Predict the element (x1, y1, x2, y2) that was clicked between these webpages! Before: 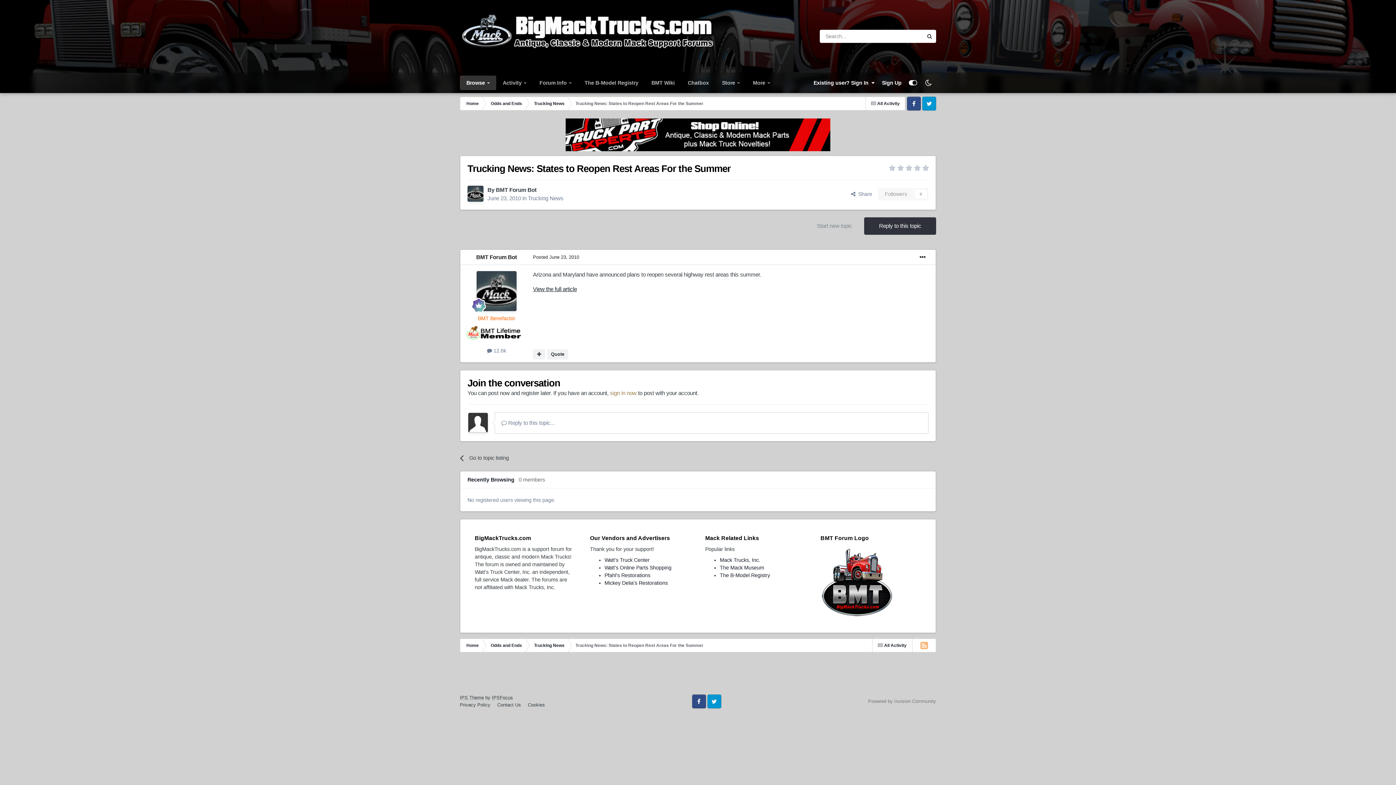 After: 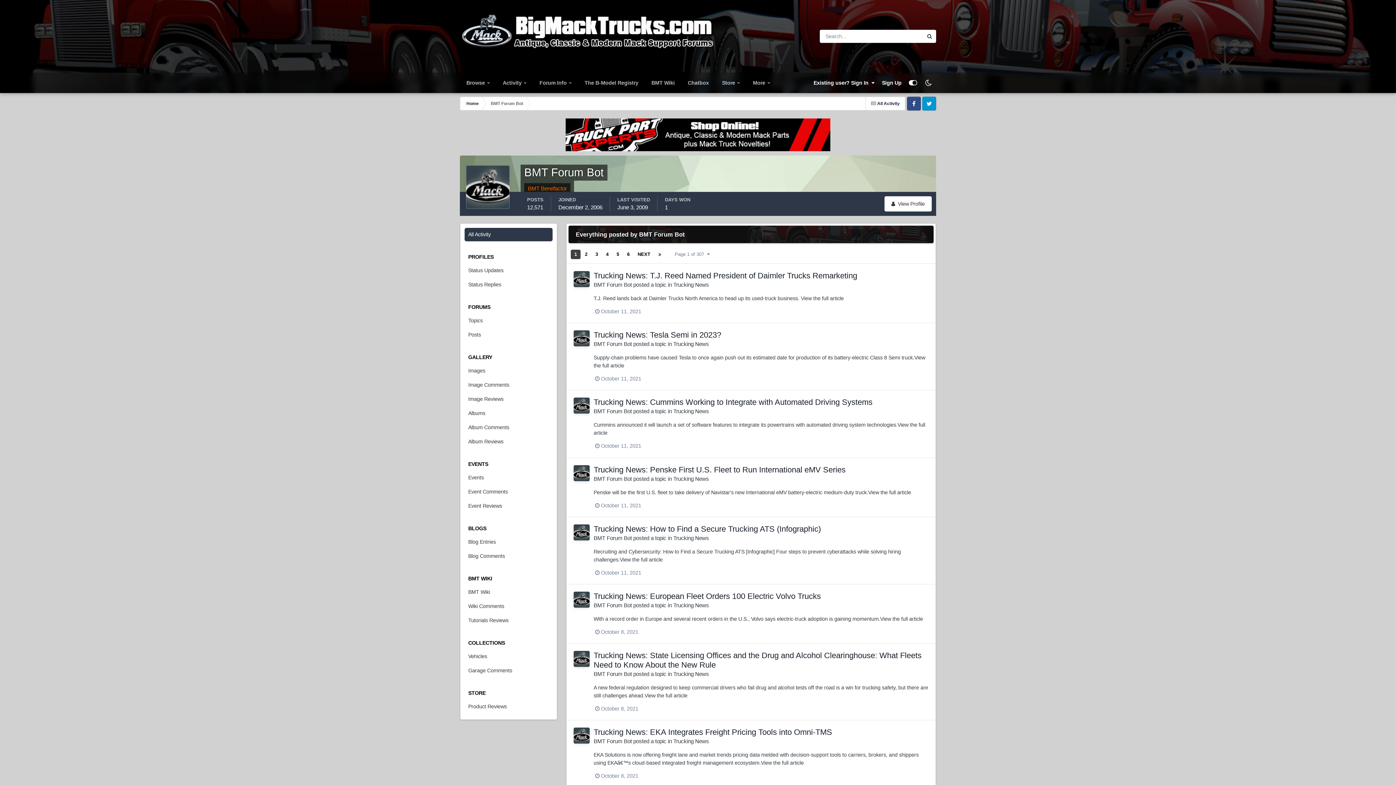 Action: bbox: (487, 348, 506, 353) label:  12.6k